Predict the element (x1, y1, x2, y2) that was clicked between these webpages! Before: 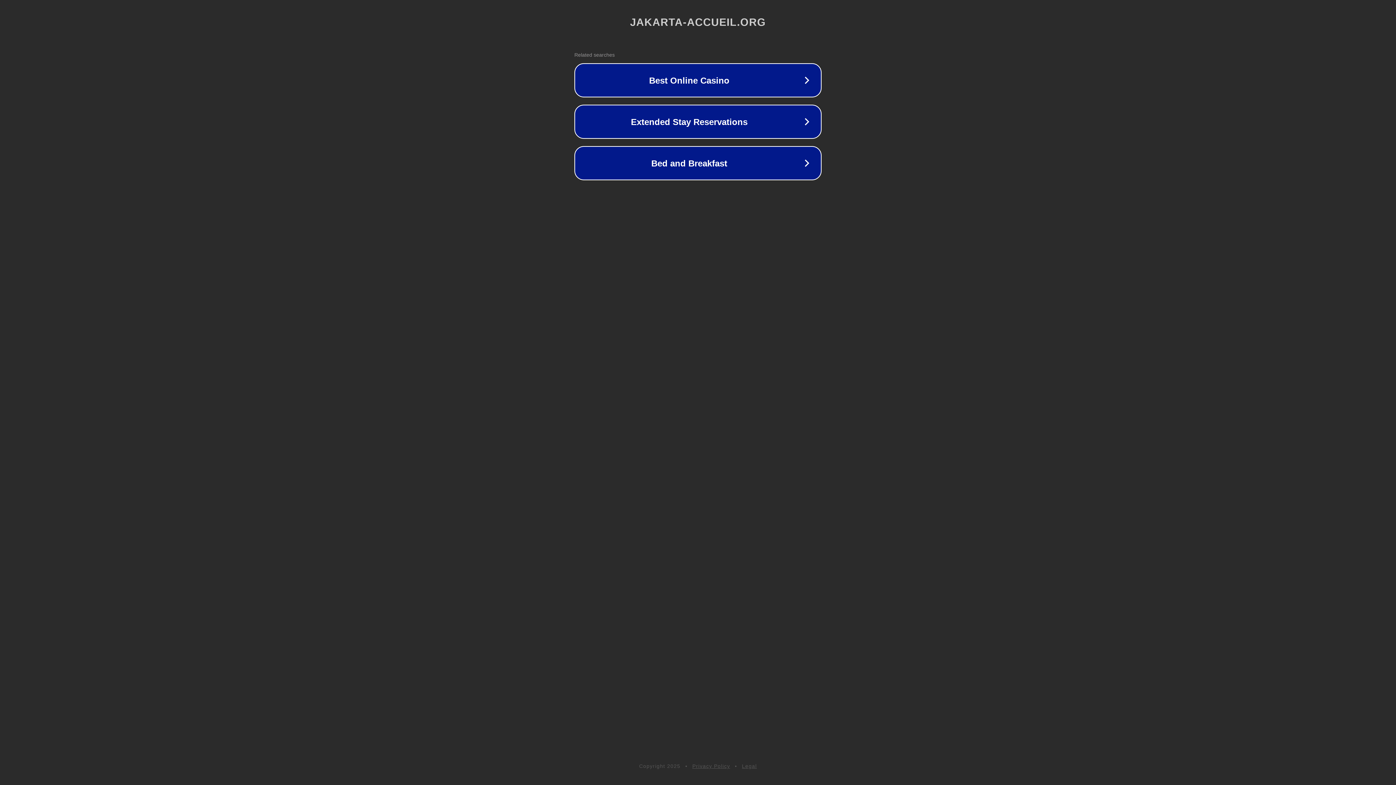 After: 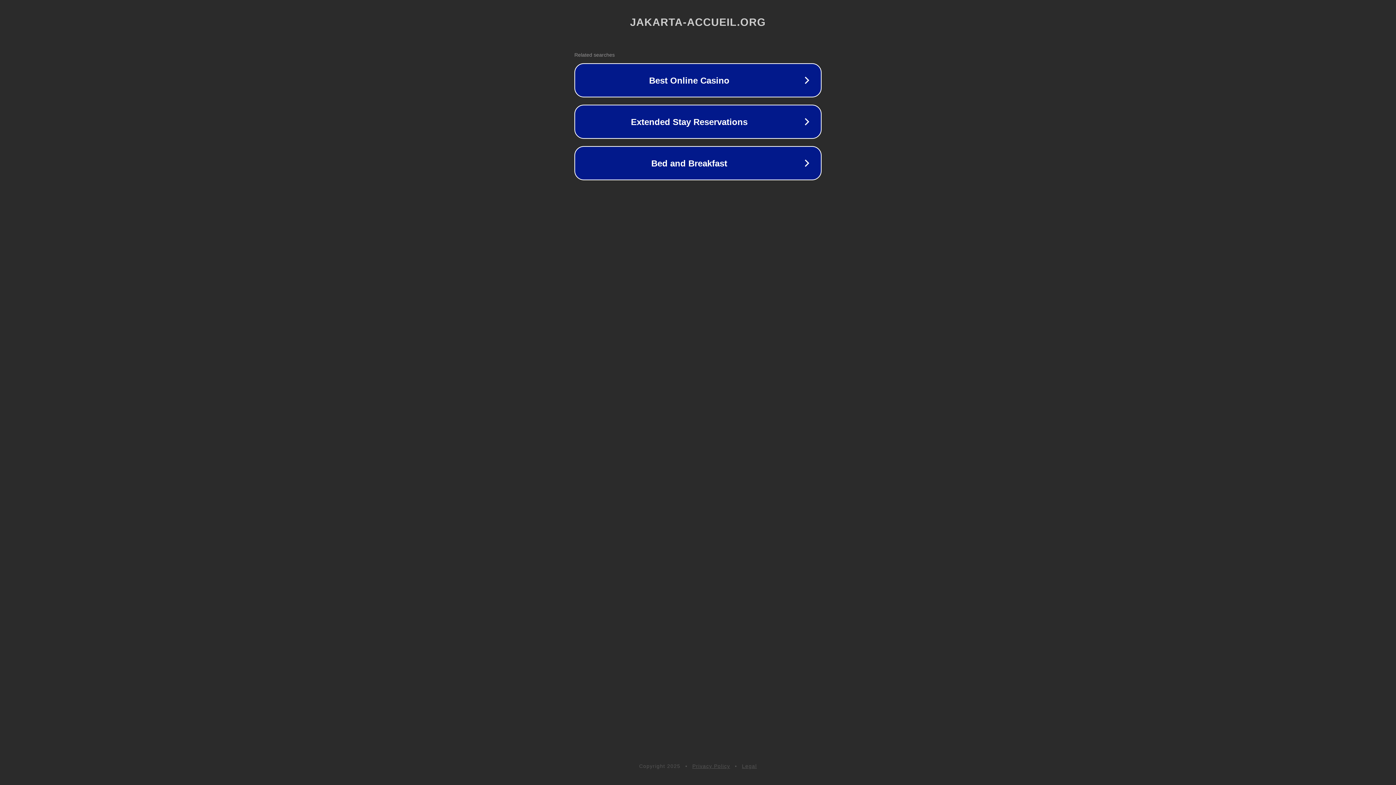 Action: label: Privacy Policy bbox: (692, 763, 730, 769)